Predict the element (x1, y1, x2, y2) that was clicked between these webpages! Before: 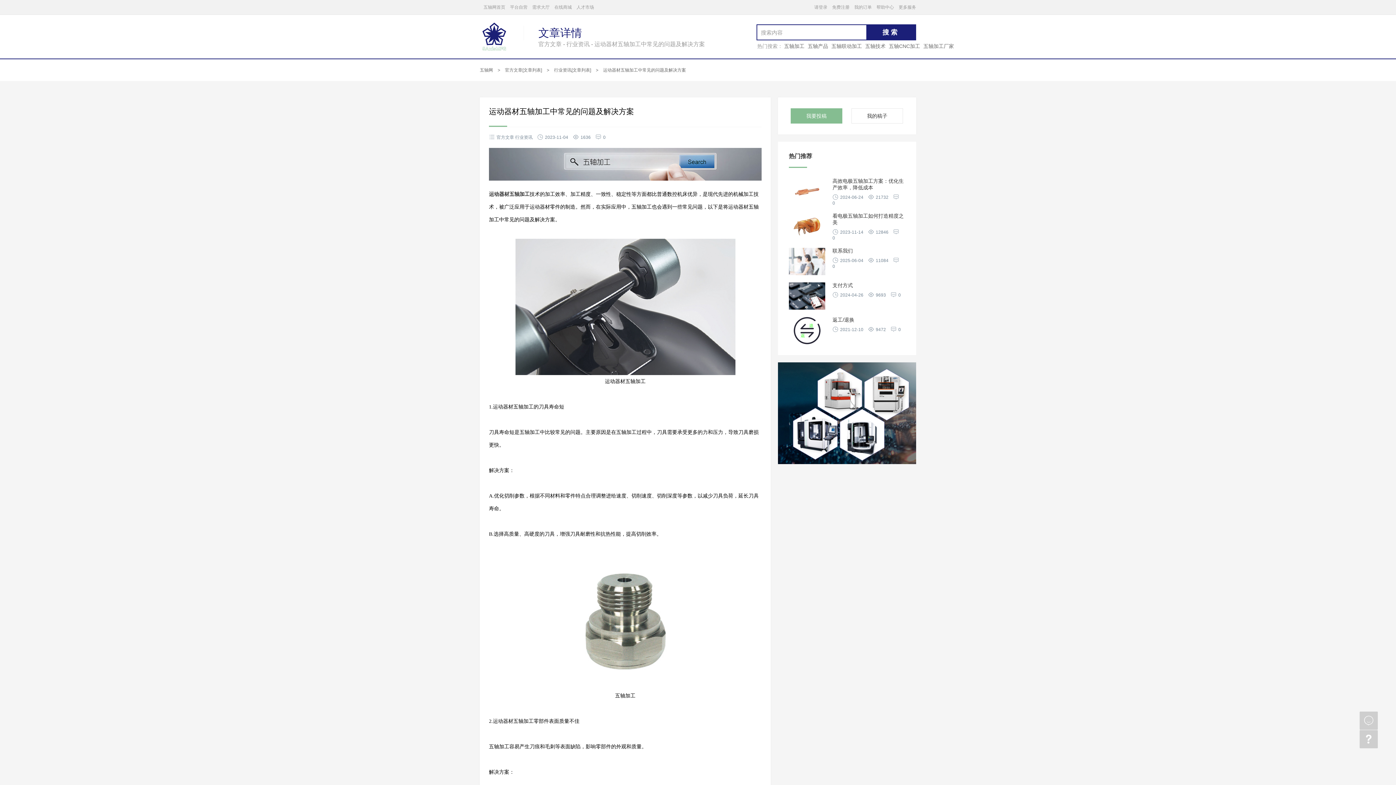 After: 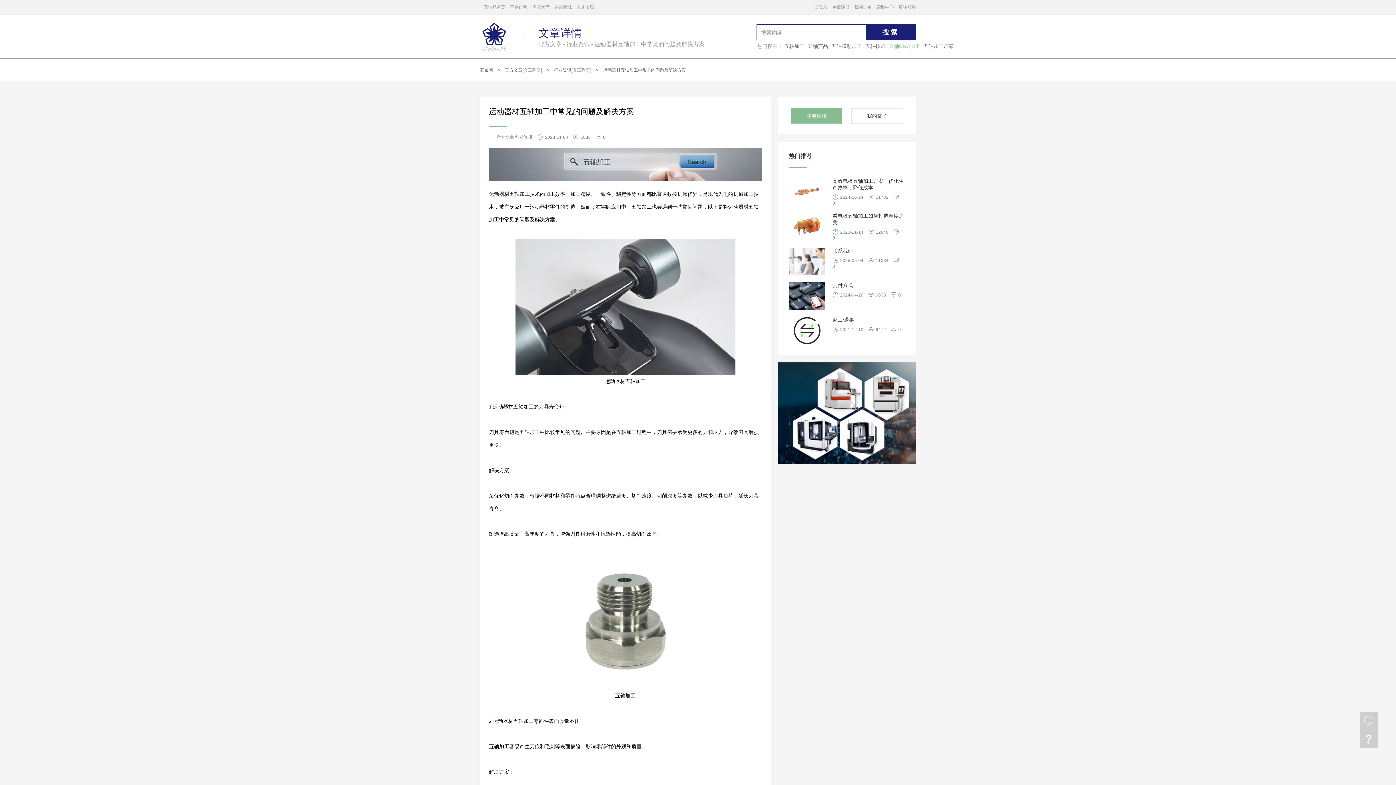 Action: label: 五轴CNC加工 bbox: (889, 43, 920, 49)